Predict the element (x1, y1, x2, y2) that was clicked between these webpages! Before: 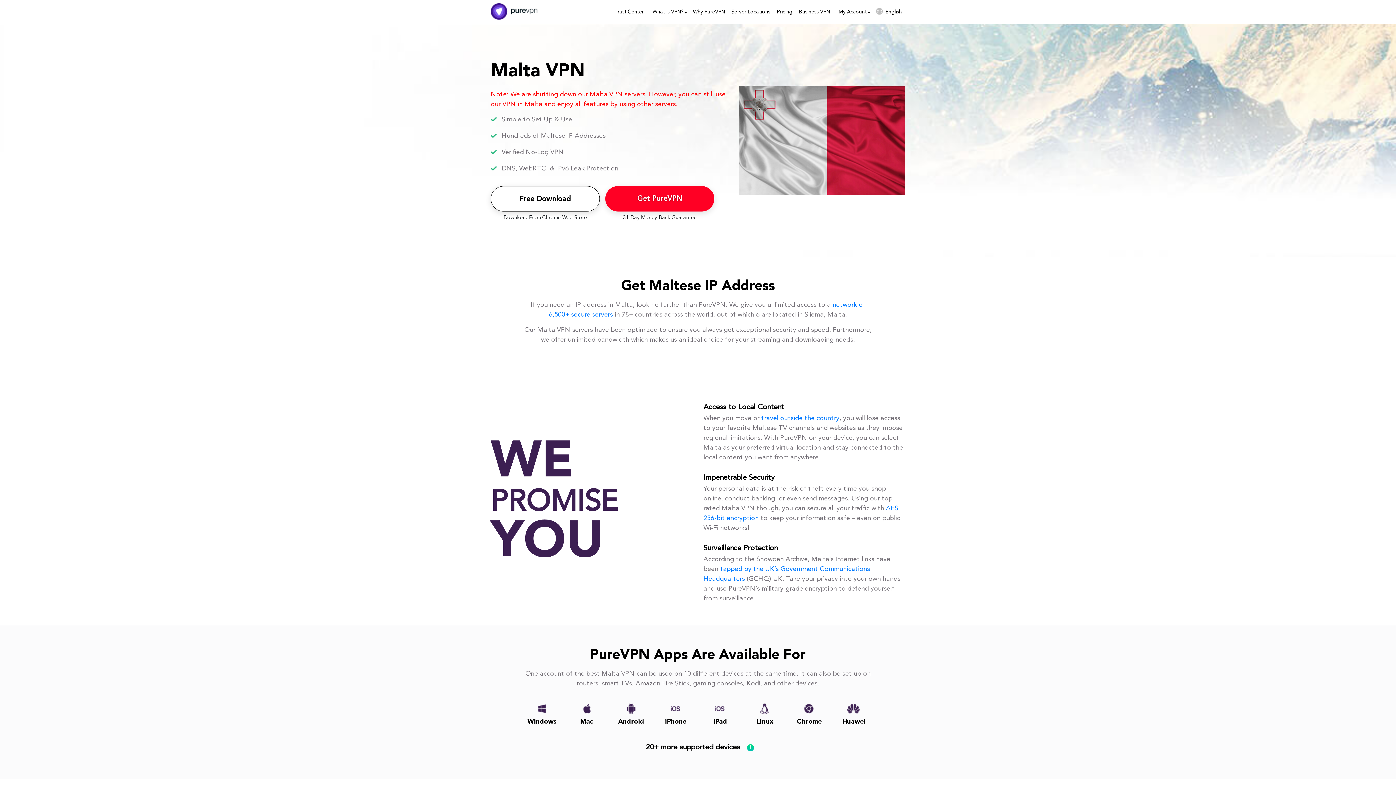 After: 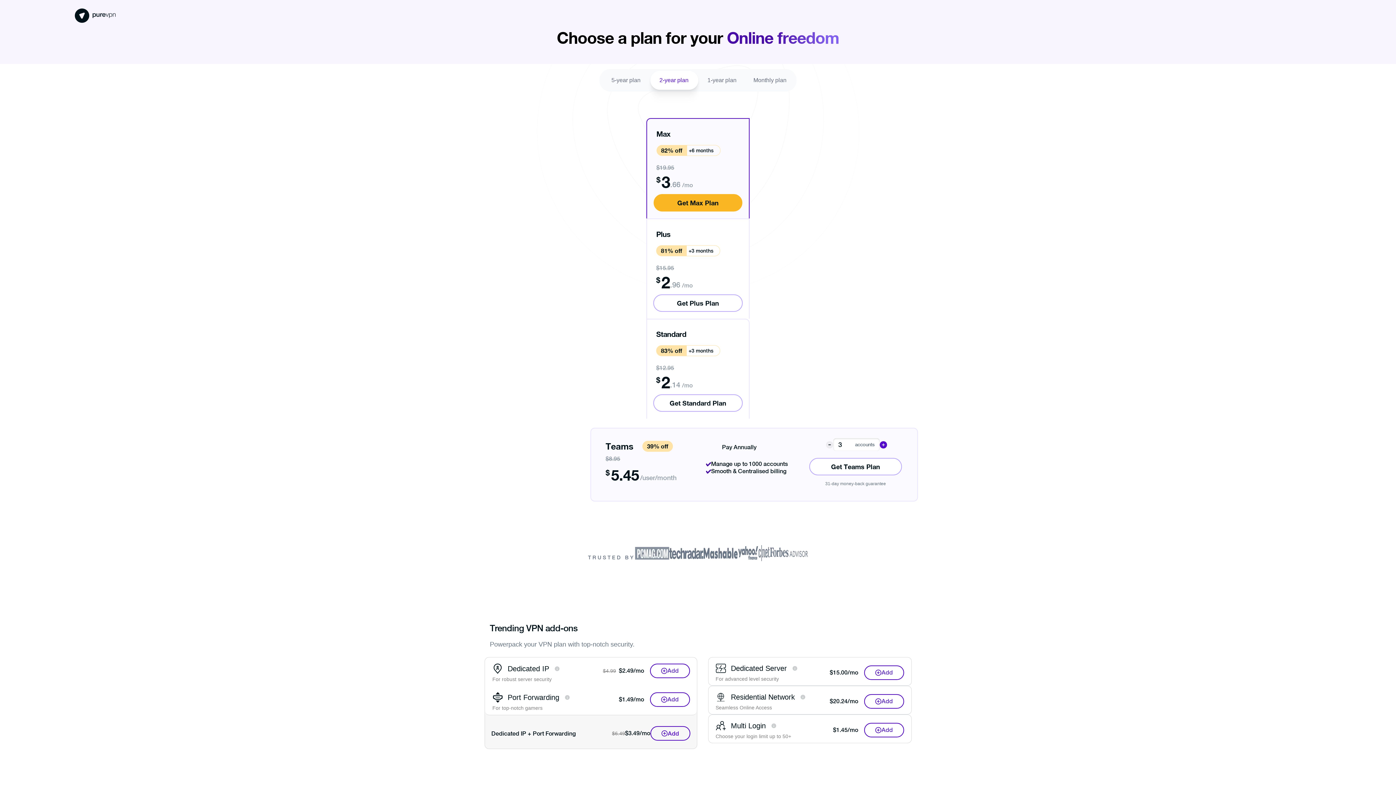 Action: label: Pricing bbox: (776, 9, 793, 14)